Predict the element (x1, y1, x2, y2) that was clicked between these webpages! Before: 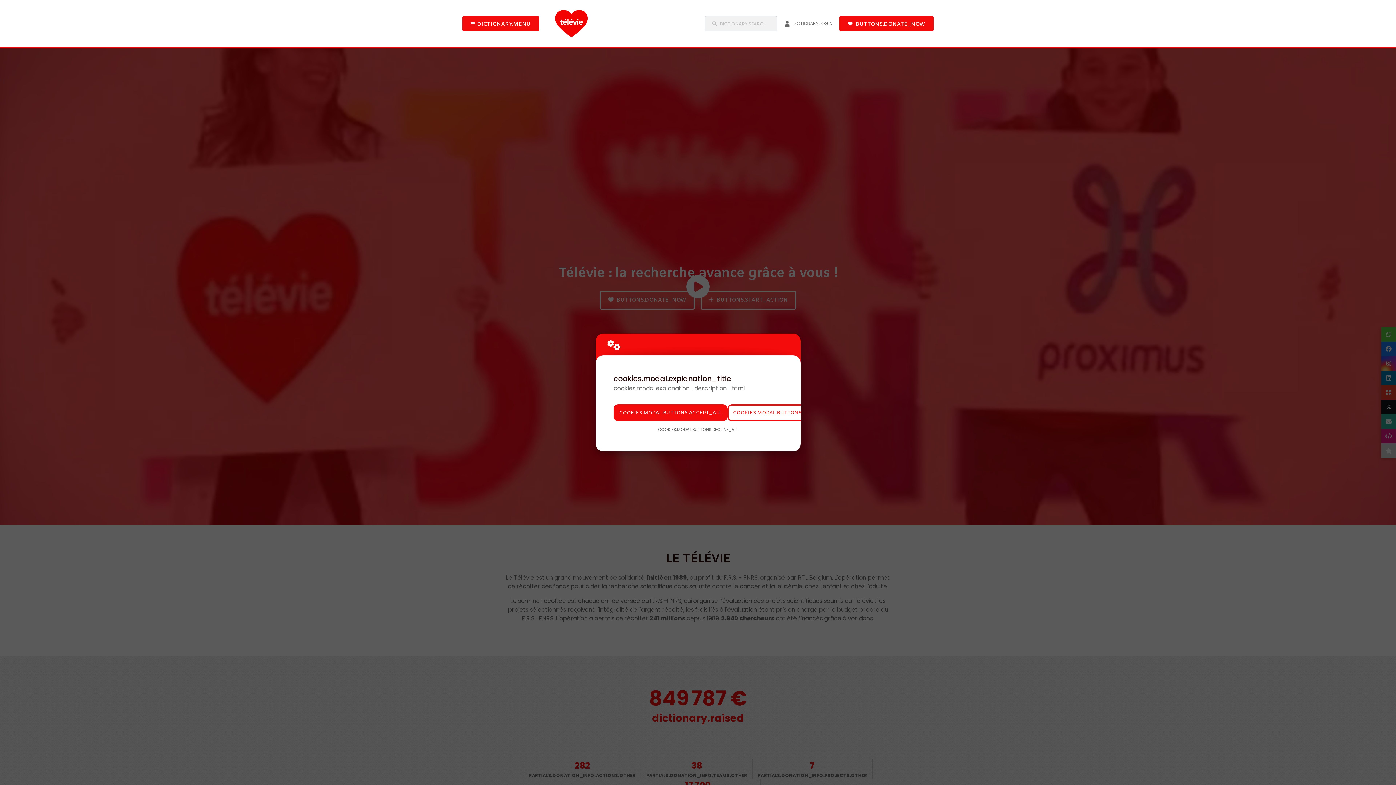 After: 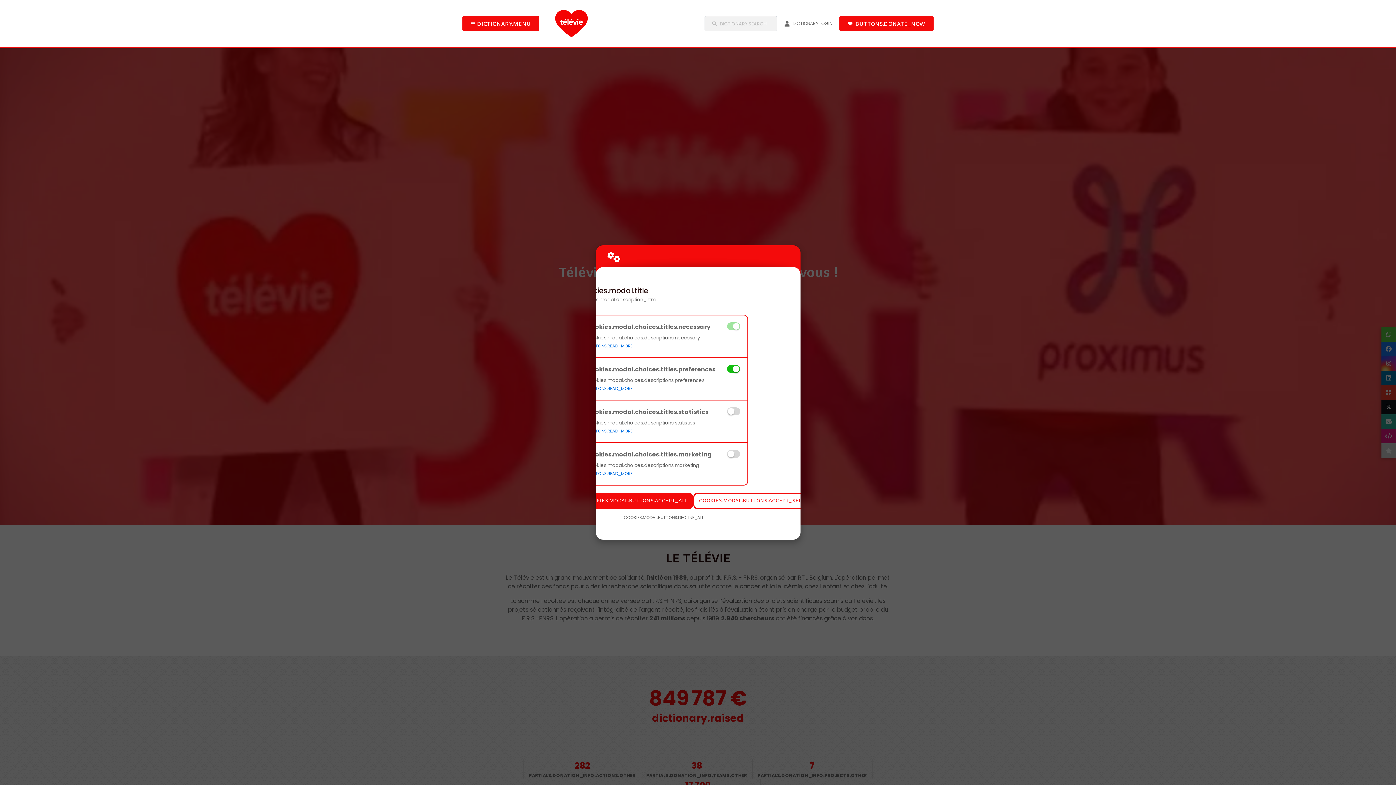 Action: bbox: (727, 404, 834, 421) label: COOKIES.MODAL.BUTTONS.SETTINGS